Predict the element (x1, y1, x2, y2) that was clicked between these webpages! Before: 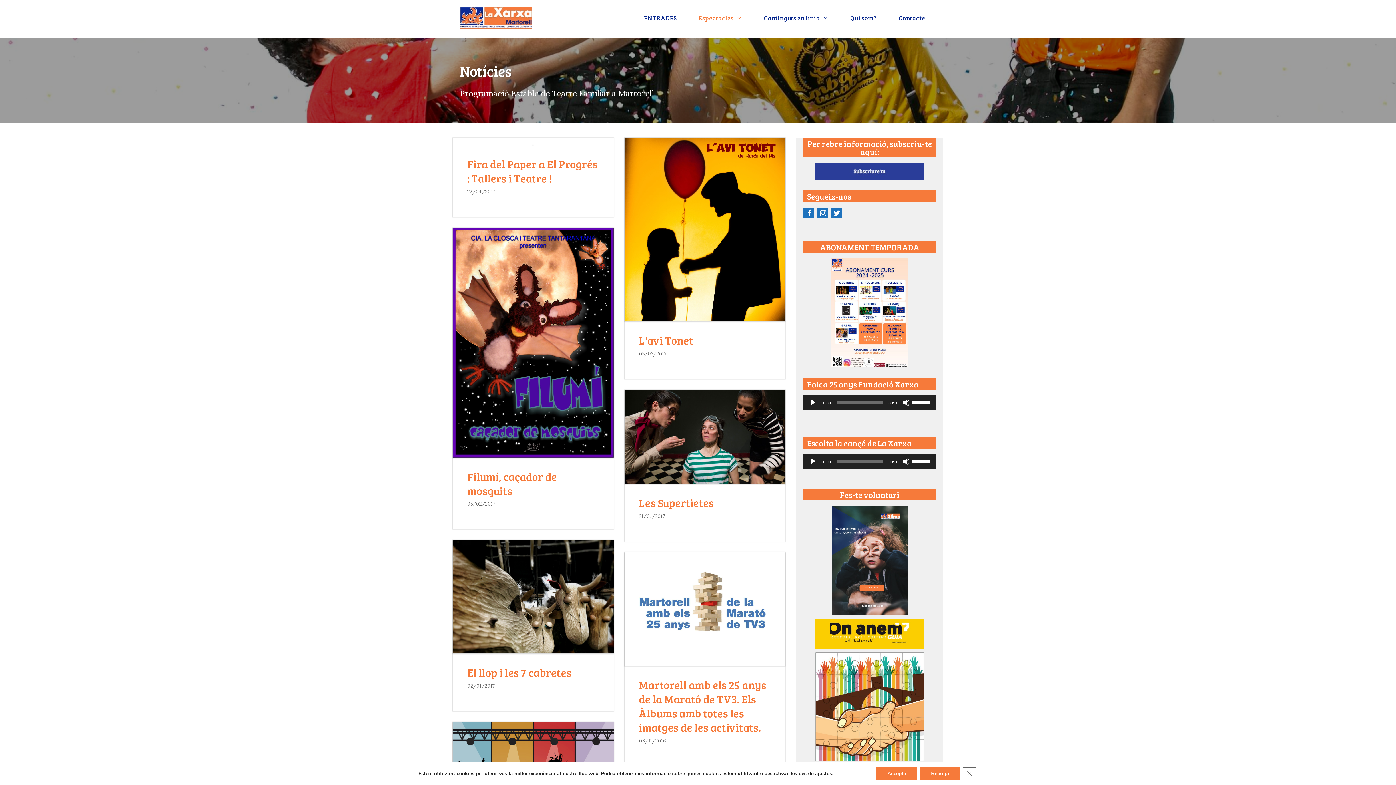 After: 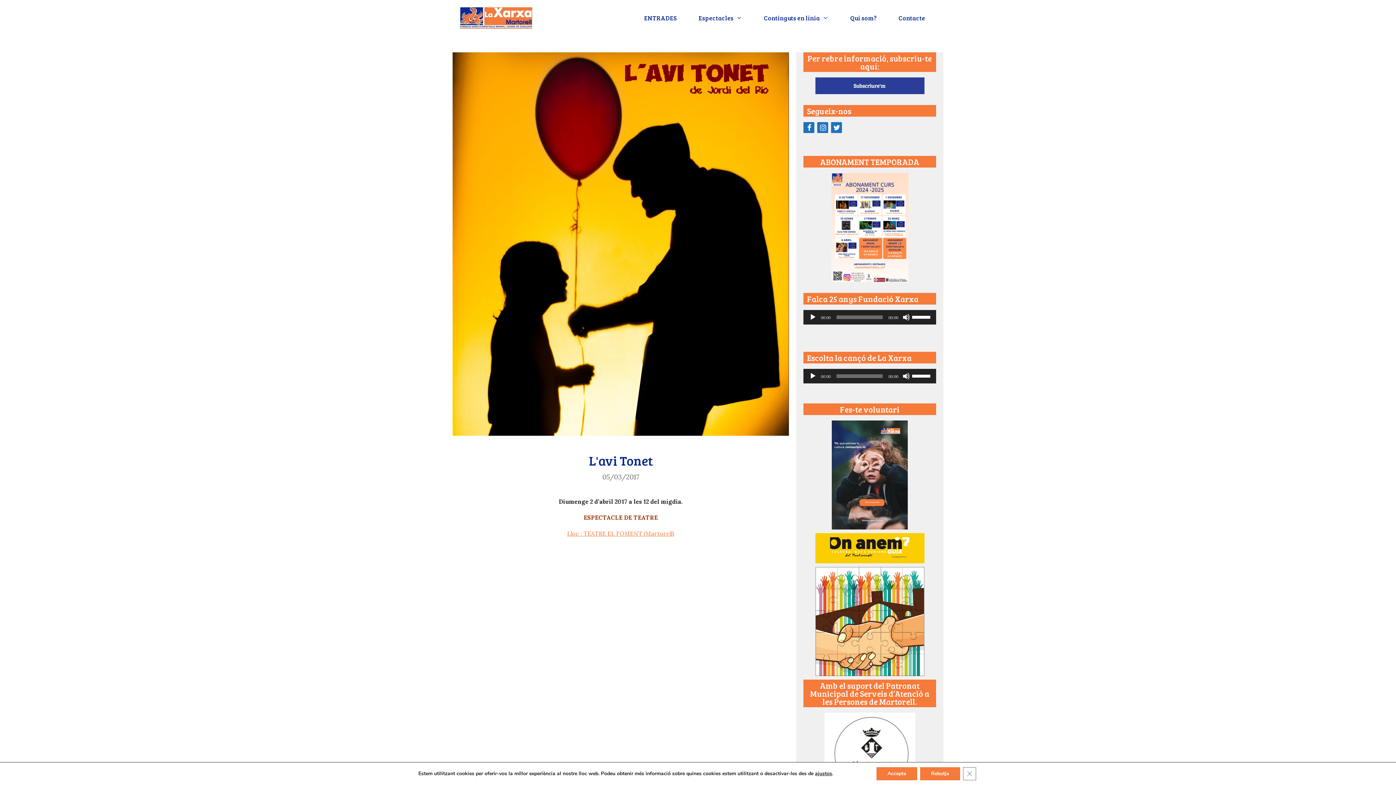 Action: bbox: (624, 315, 785, 322)